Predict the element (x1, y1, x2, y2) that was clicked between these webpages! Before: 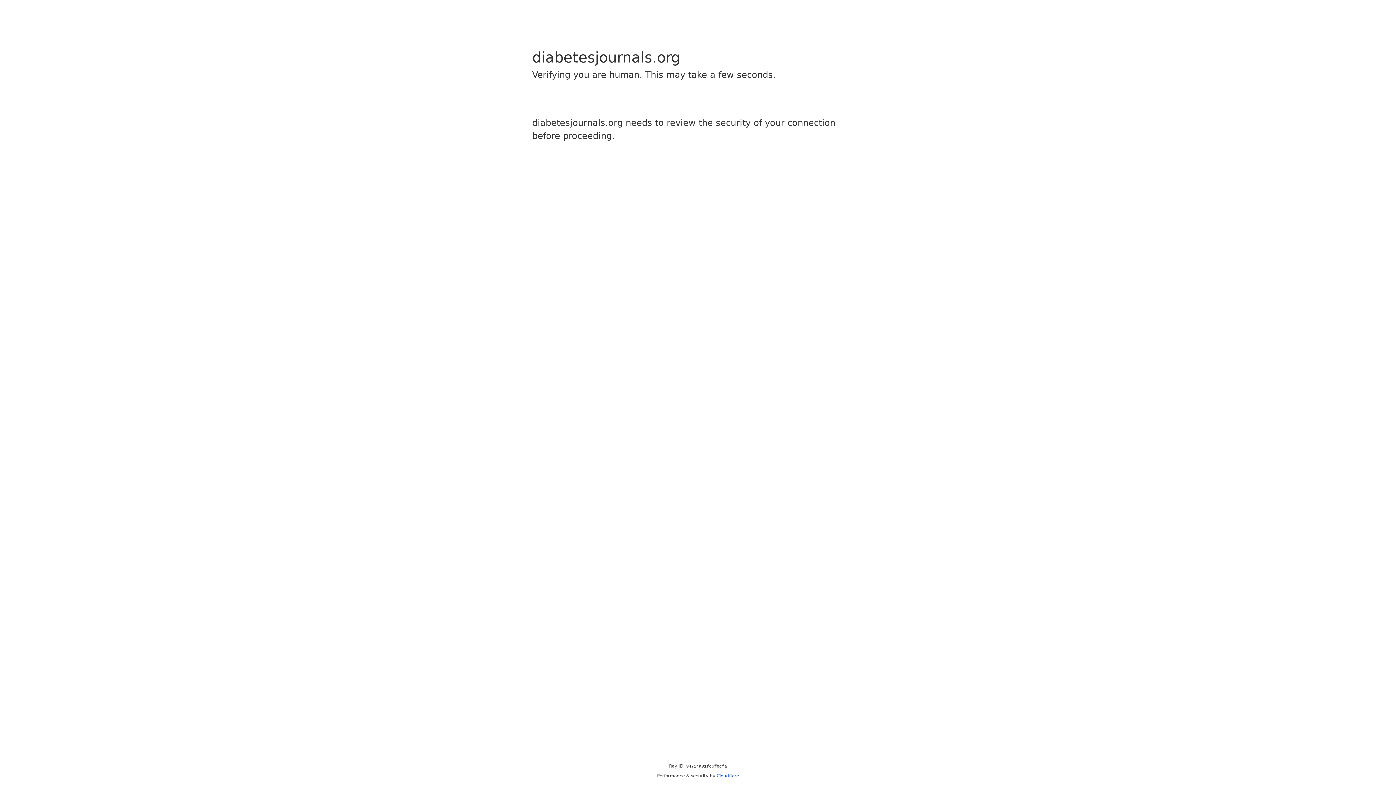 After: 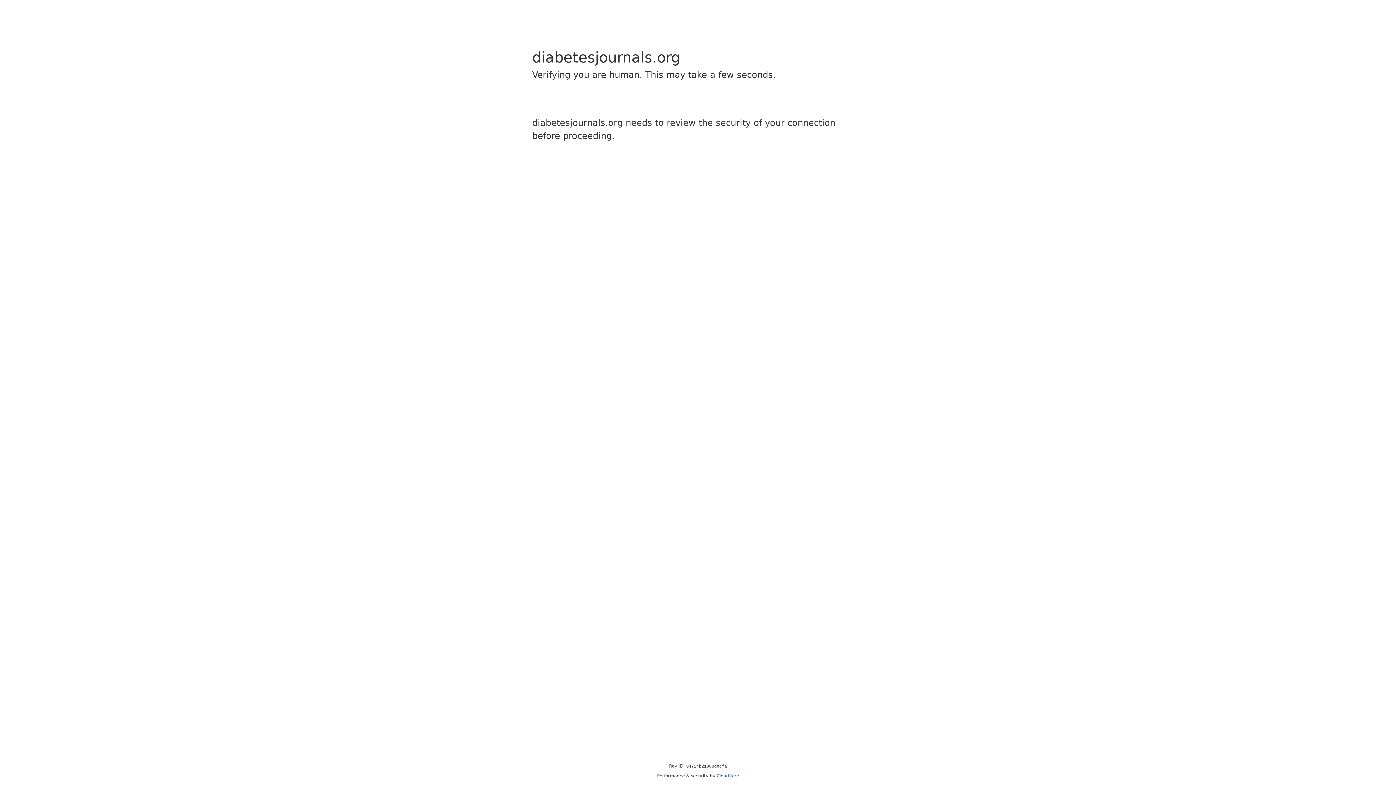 Action: label: Cloudflare bbox: (716, 773, 739, 778)